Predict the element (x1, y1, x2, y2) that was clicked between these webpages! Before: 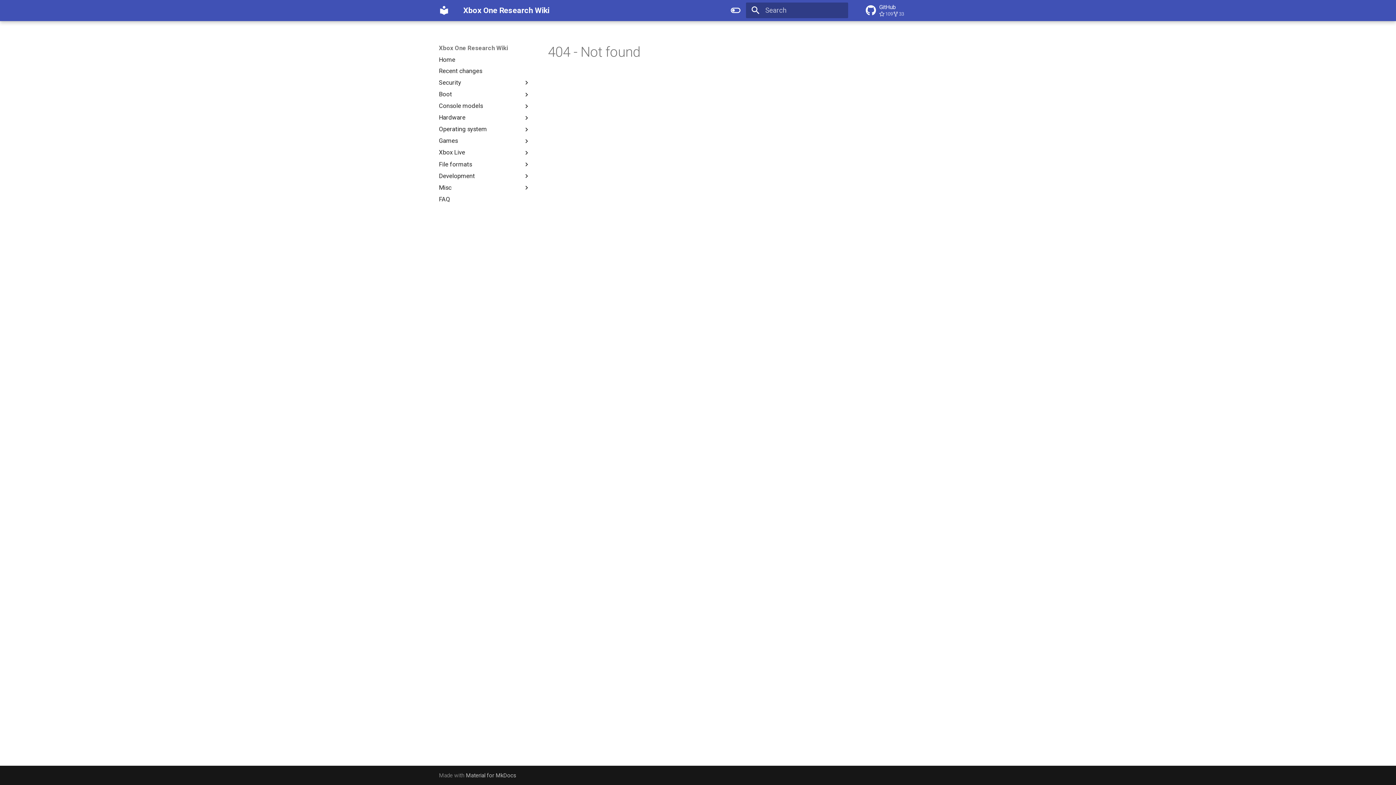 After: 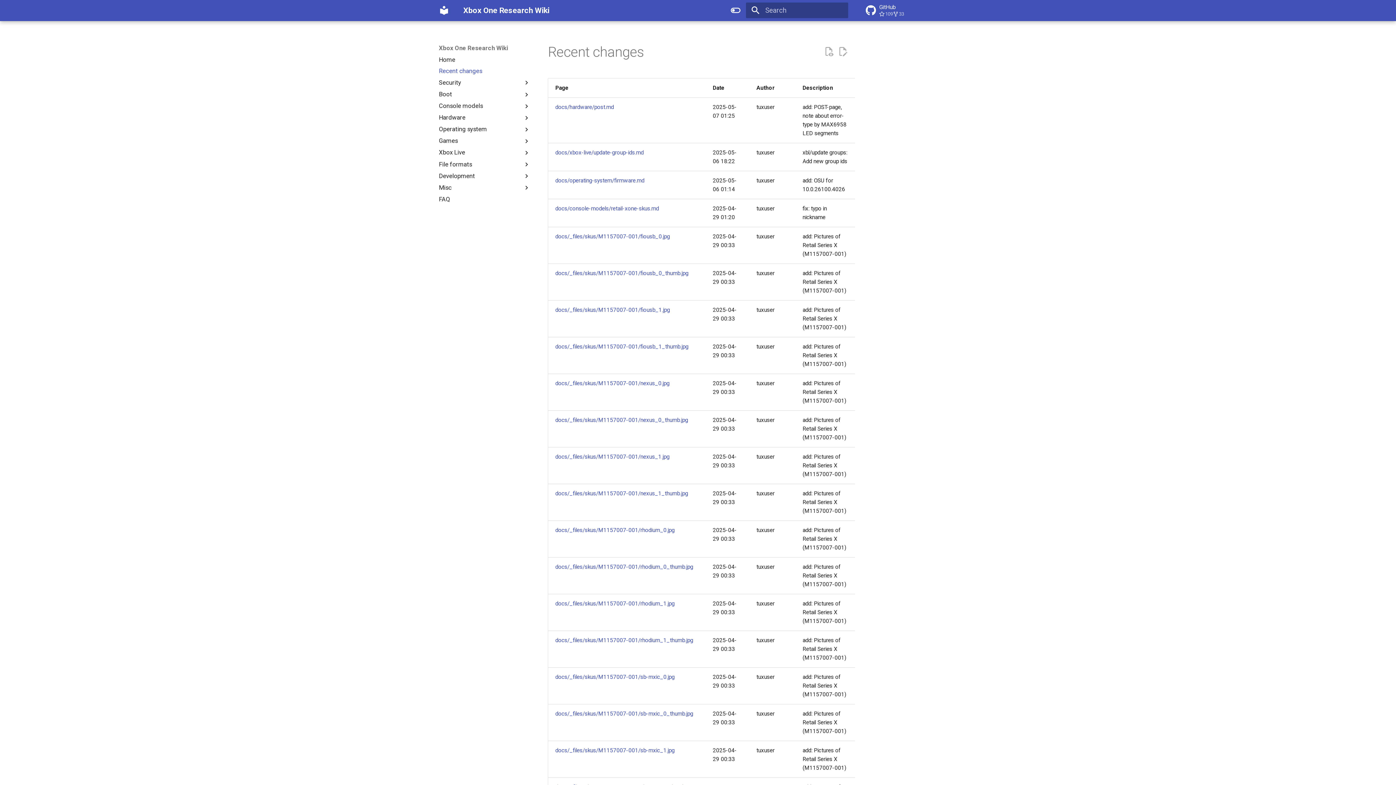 Action: label: Recent changes bbox: (438, 67, 530, 75)